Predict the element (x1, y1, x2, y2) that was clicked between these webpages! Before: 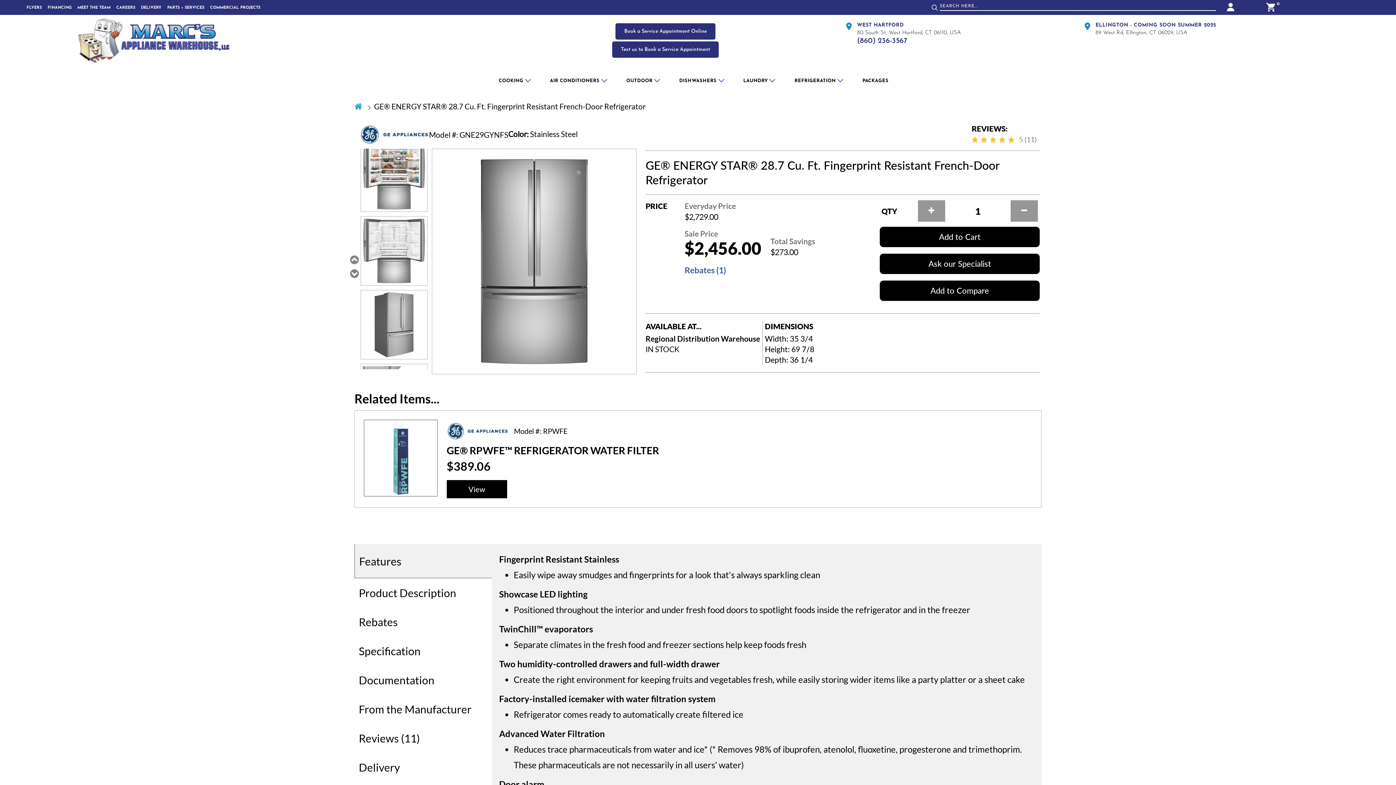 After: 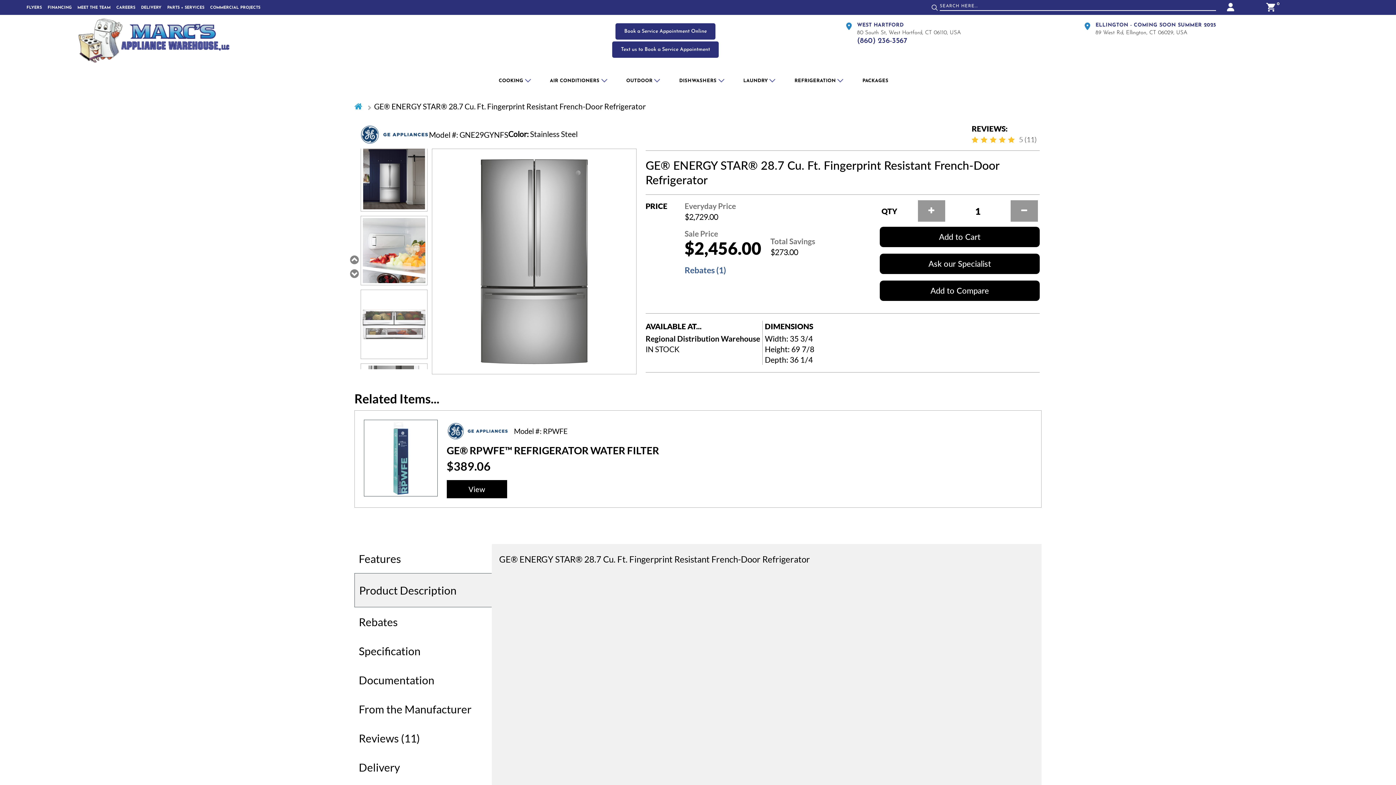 Action: label: Product Description bbox: (354, 581, 492, 604)